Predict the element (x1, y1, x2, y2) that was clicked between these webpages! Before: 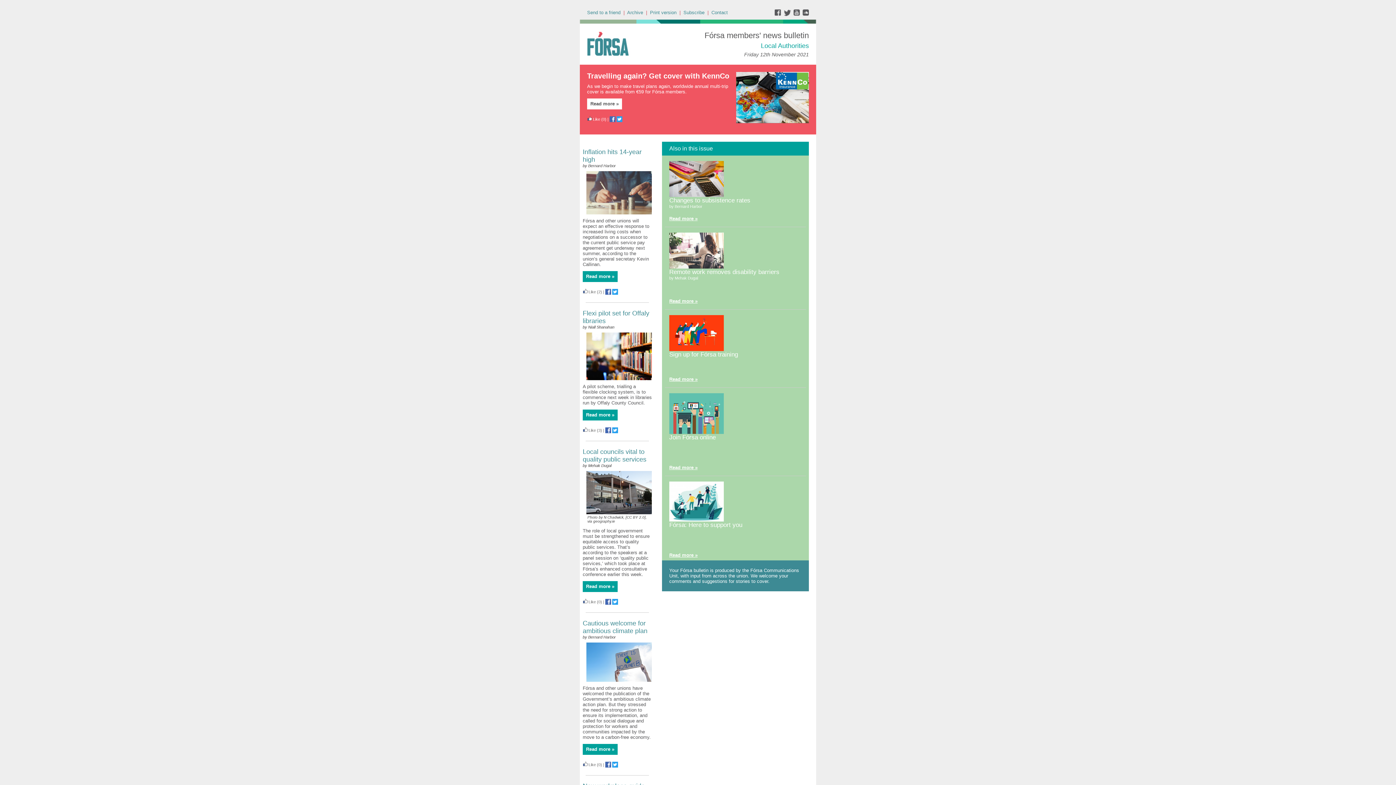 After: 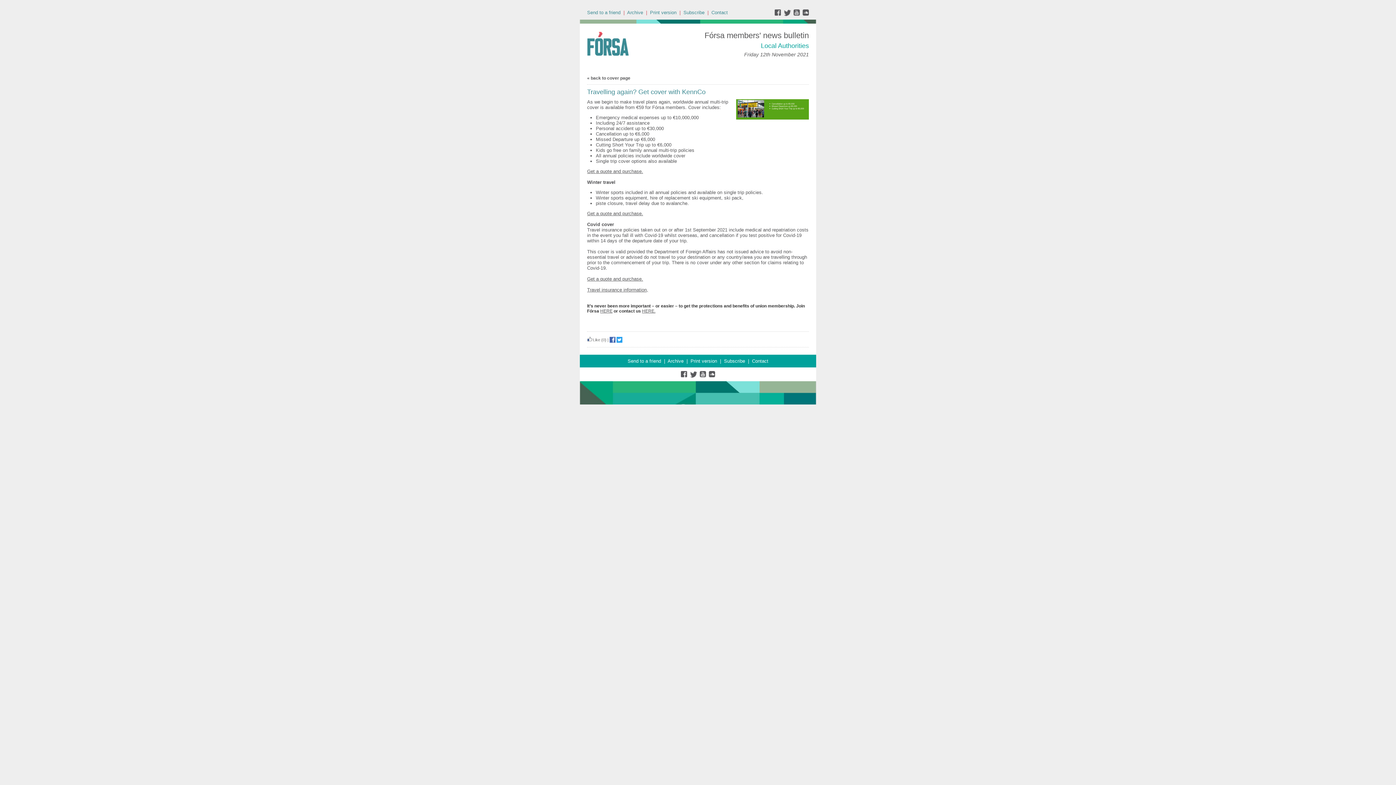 Action: label: Read more » bbox: (587, 98, 622, 109)